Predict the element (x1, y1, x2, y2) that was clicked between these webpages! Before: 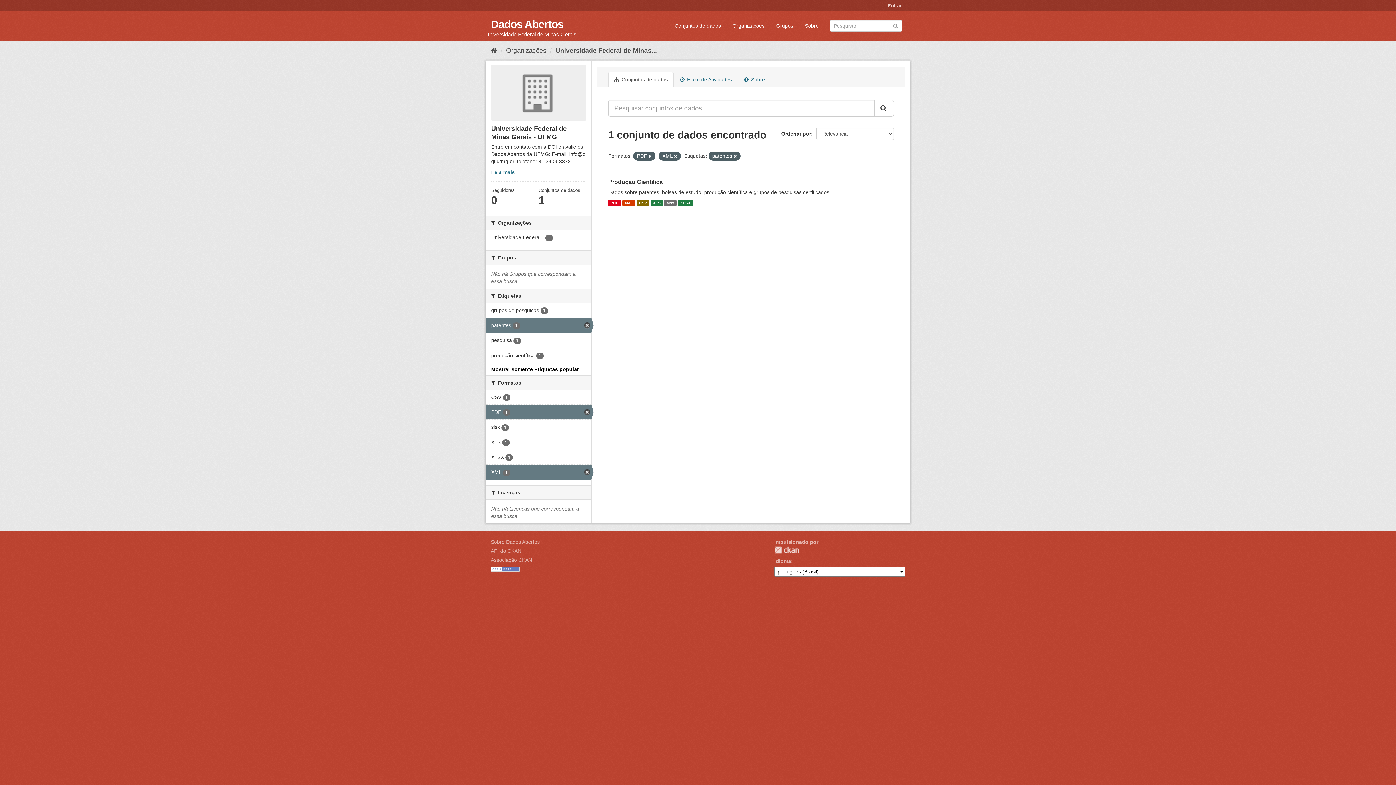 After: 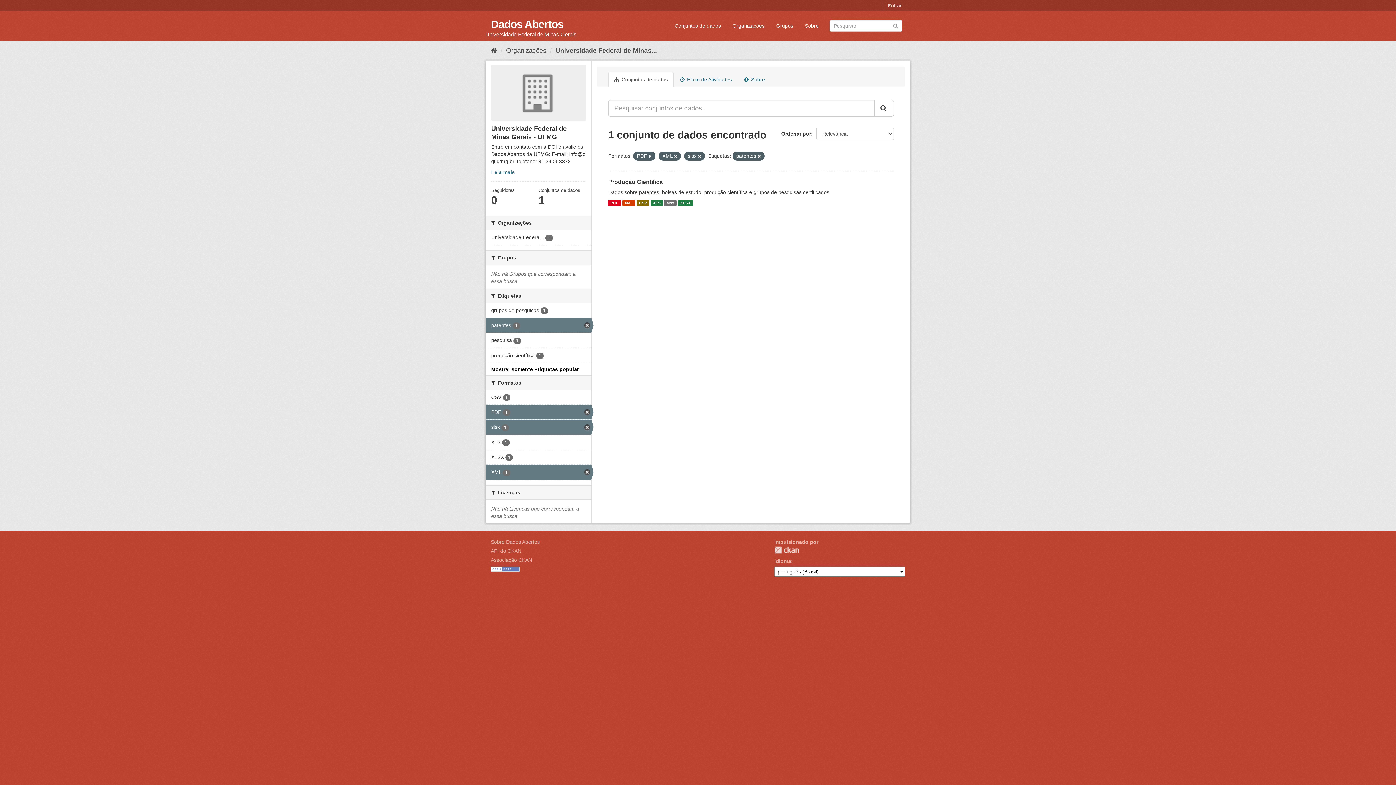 Action: label: slsx 1 bbox: (485, 420, 591, 434)